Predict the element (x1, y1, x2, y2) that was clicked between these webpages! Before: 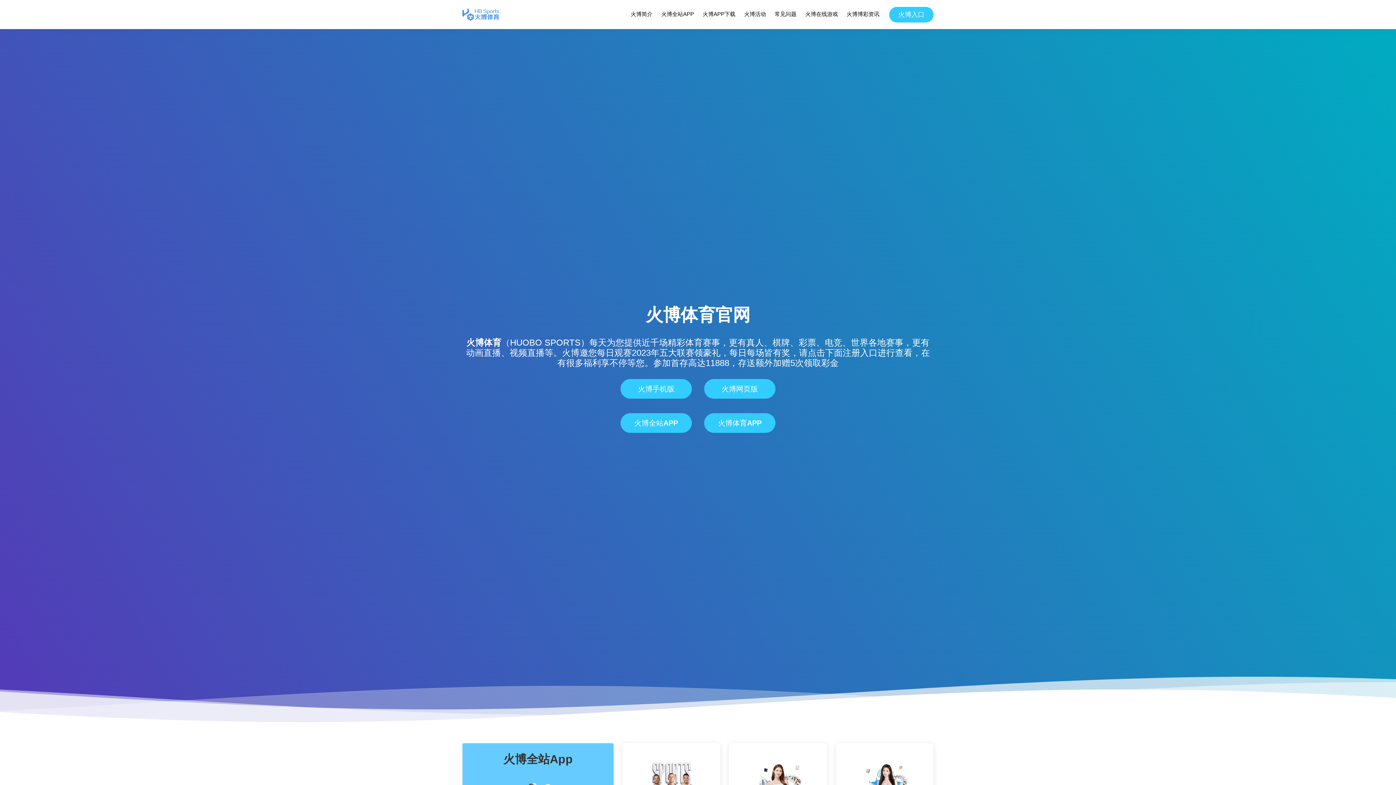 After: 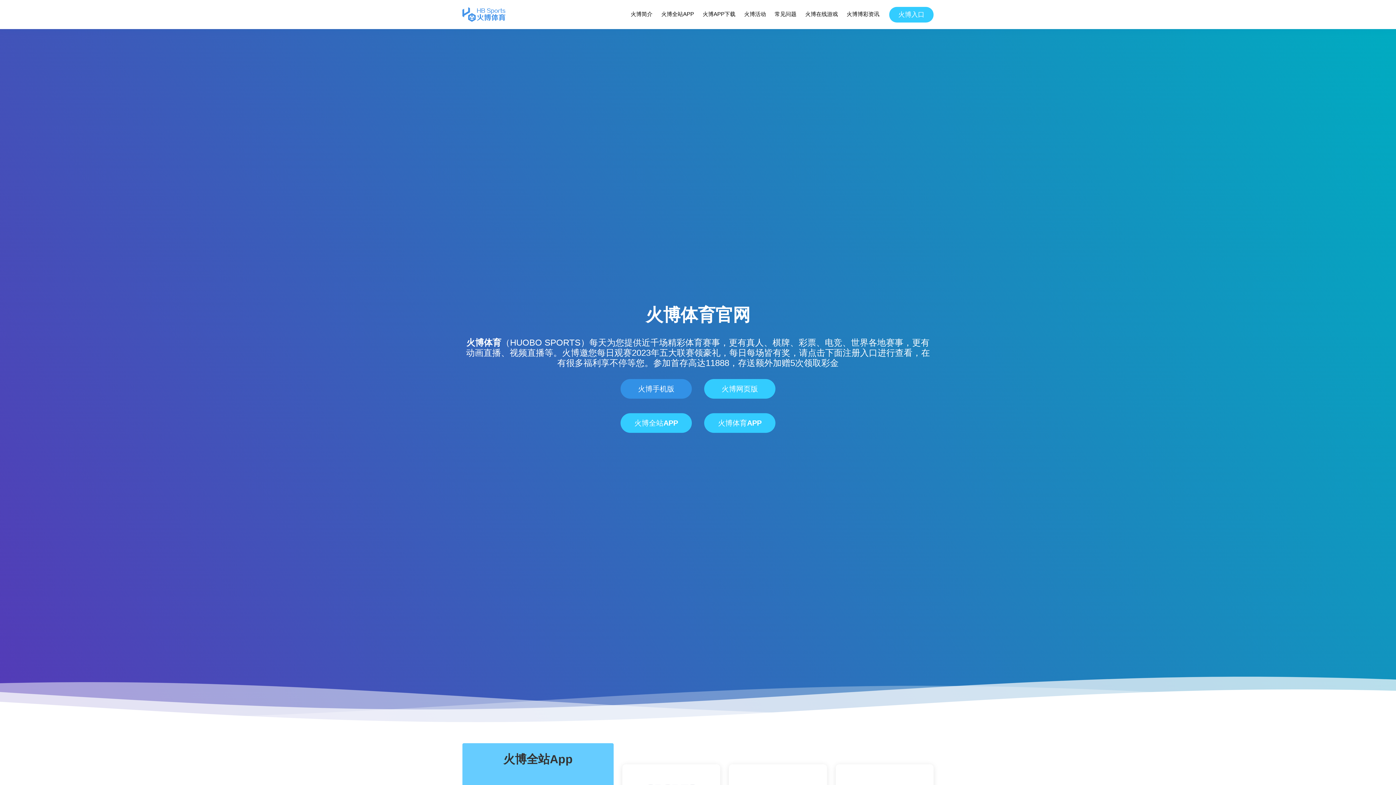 Action: bbox: (620, 379, 692, 398) label: 火博手机版